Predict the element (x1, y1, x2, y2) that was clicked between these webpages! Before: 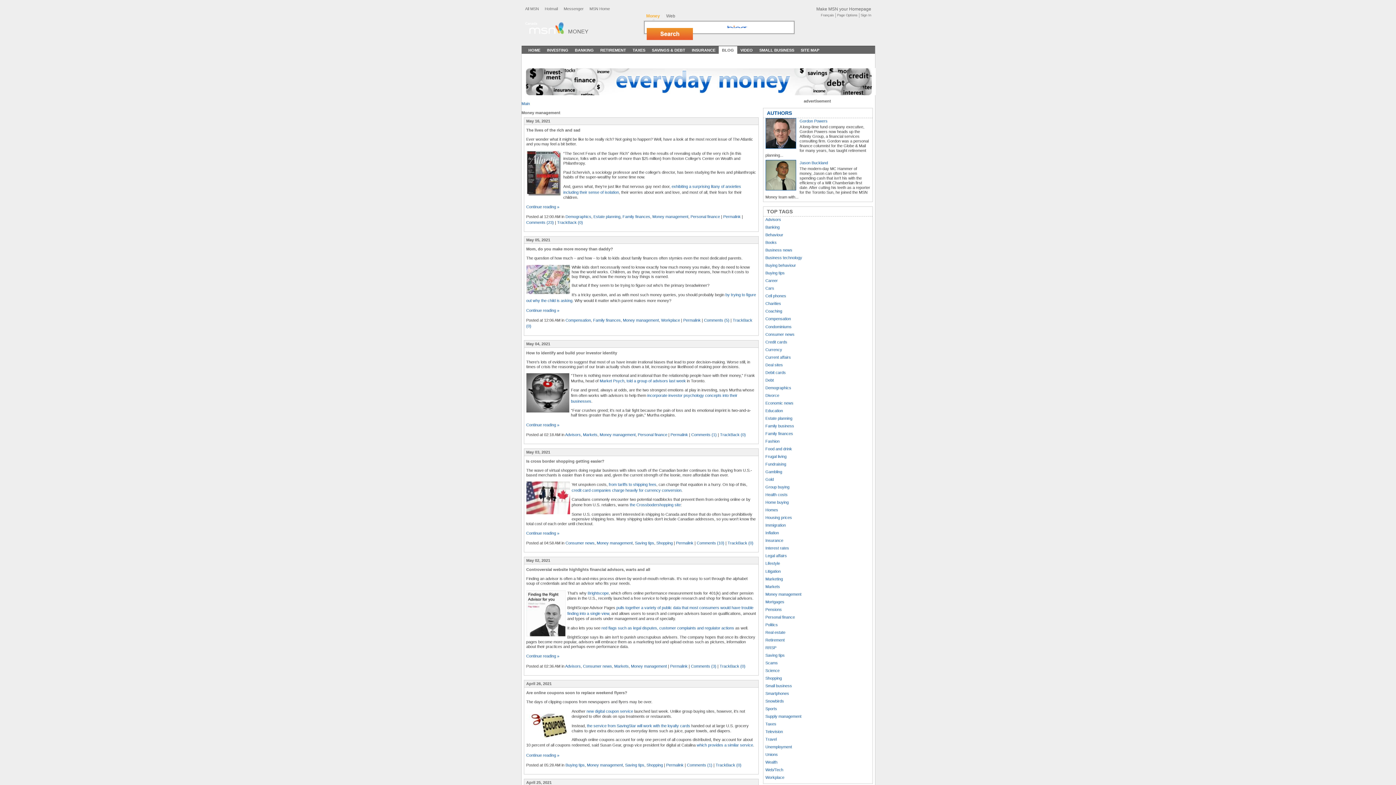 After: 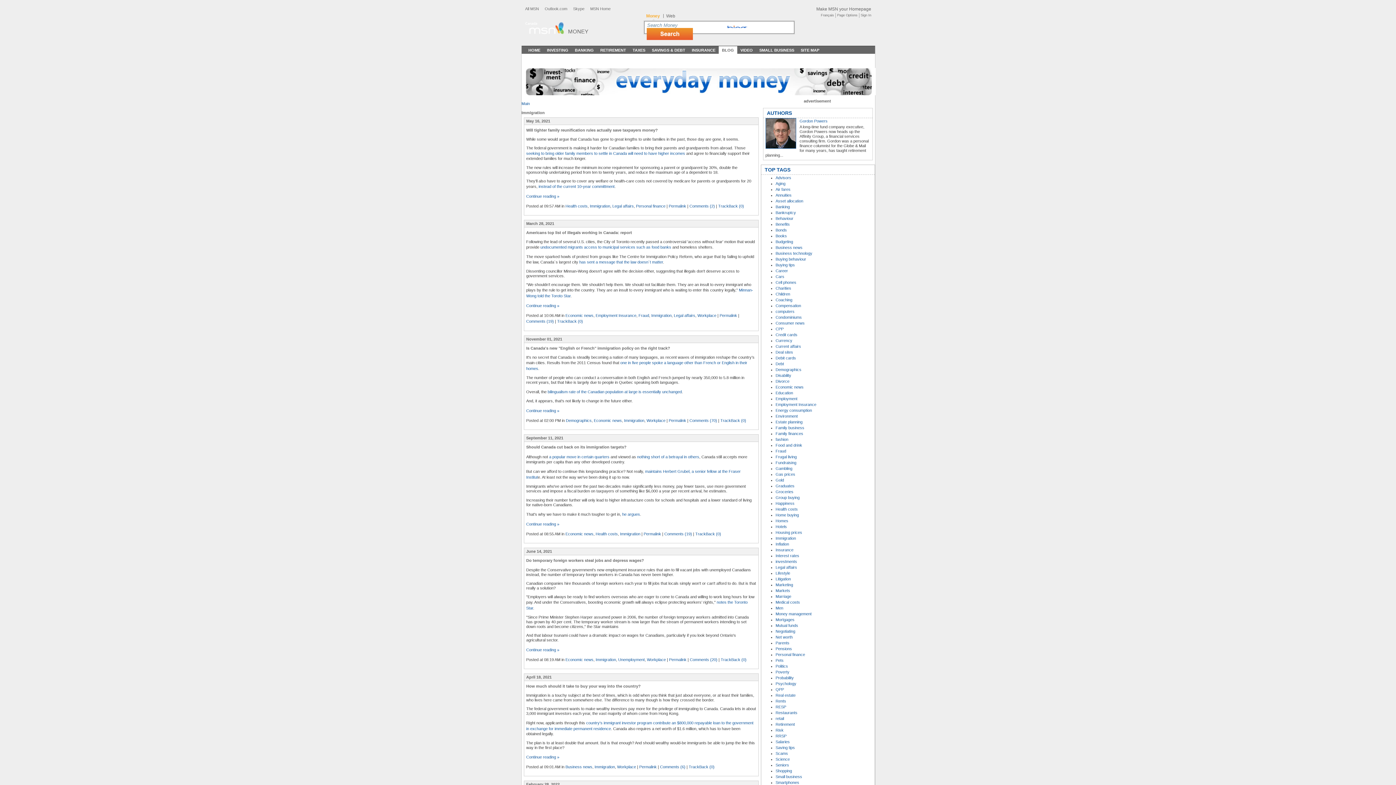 Action: bbox: (765, 523, 786, 527) label: Immigration